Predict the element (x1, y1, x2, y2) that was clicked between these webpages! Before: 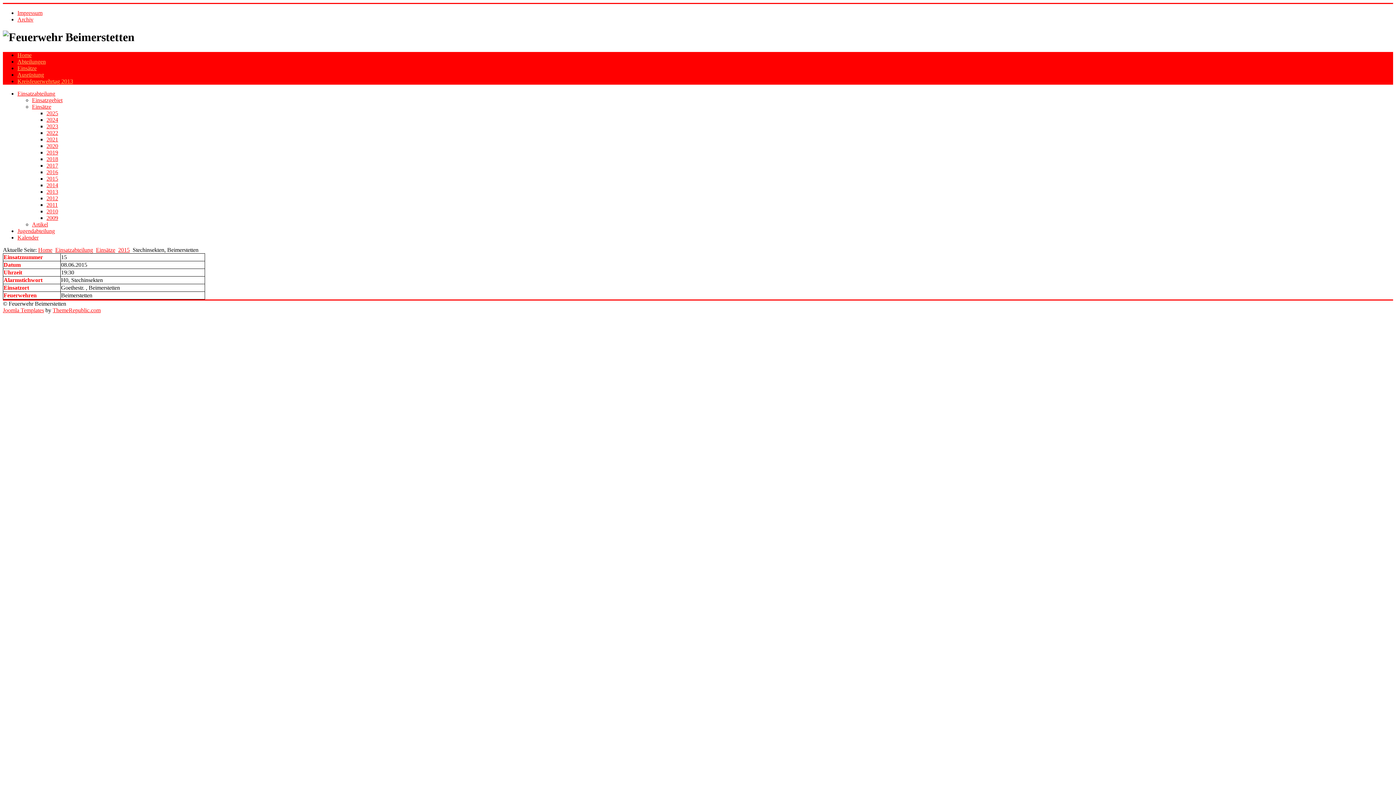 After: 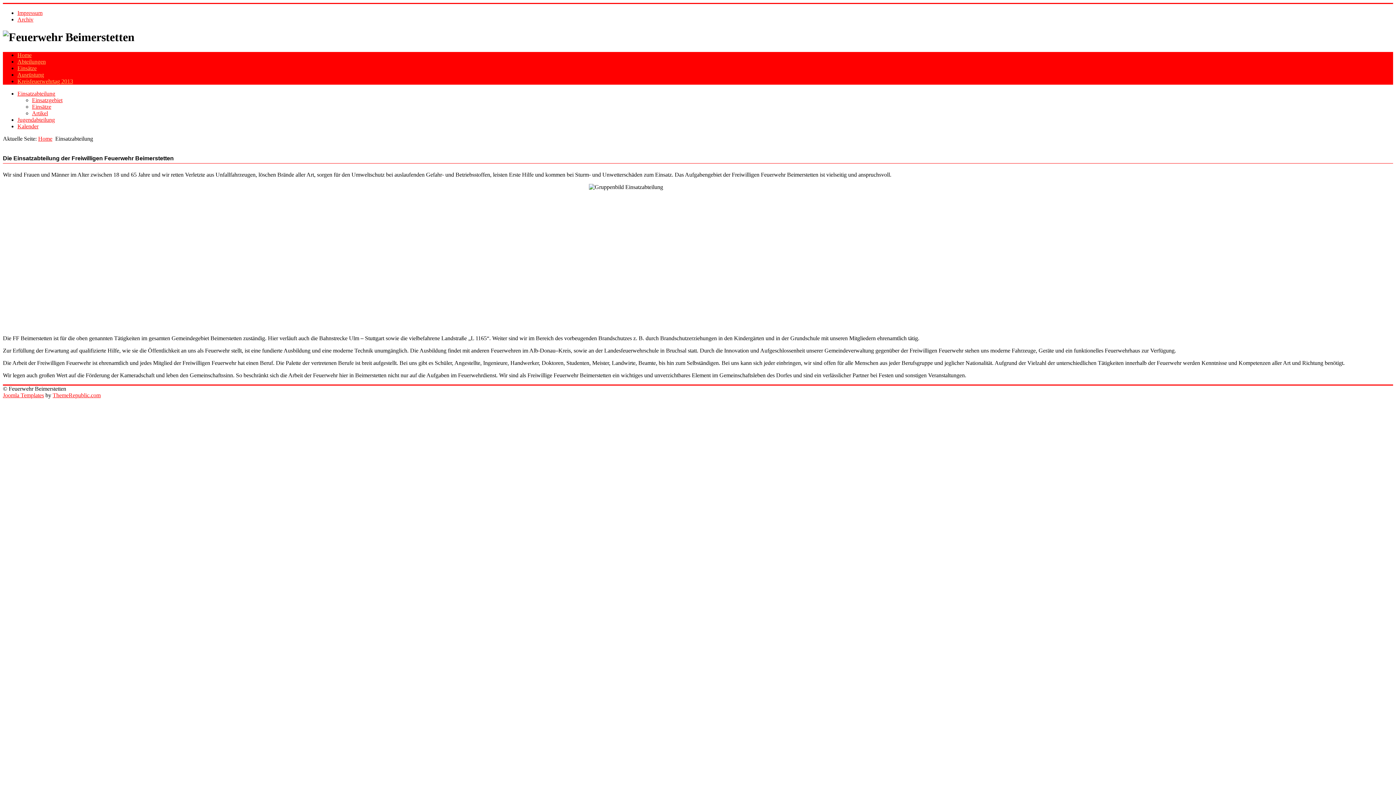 Action: bbox: (55, 246, 93, 253) label: Einsatzabteilung